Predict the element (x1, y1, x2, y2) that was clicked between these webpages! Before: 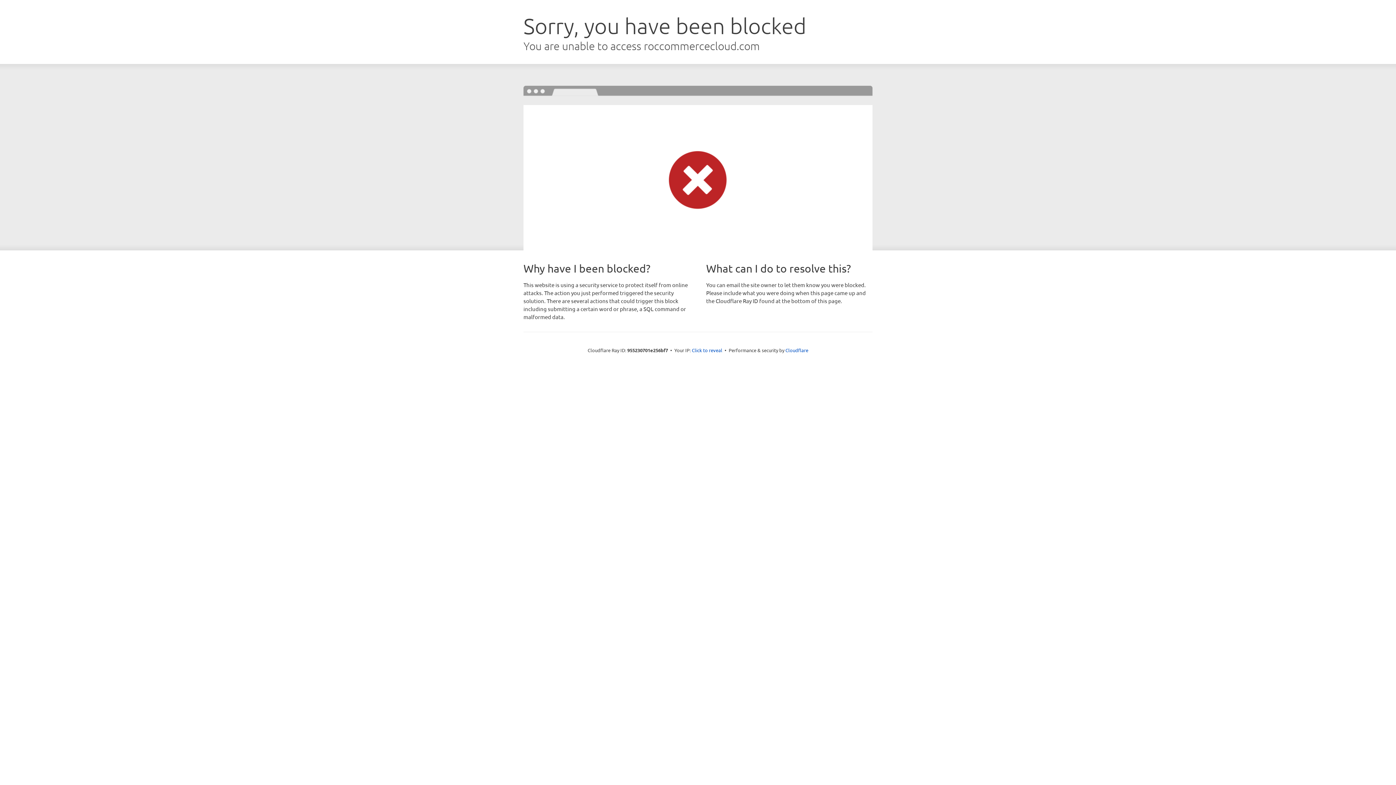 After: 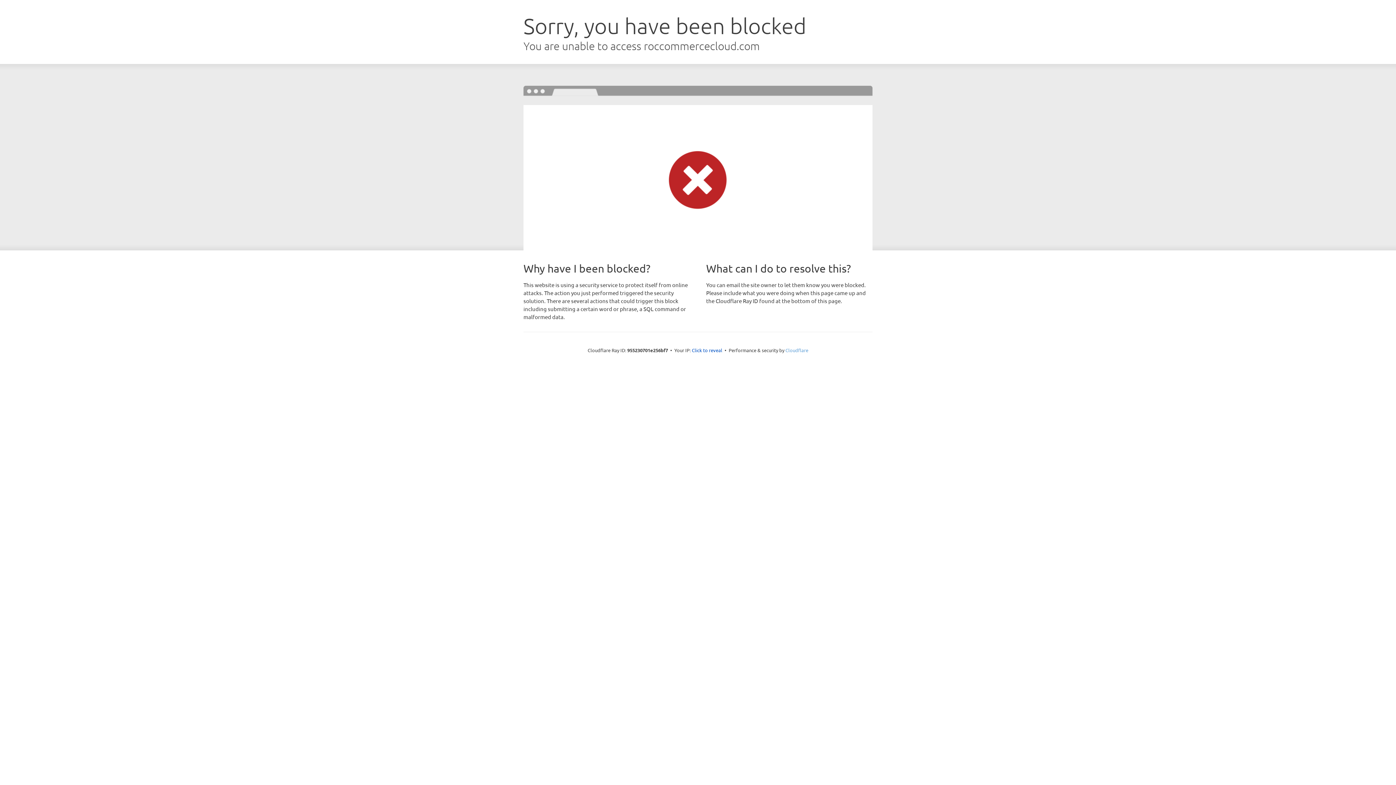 Action: bbox: (785, 347, 808, 353) label: Cloudflare